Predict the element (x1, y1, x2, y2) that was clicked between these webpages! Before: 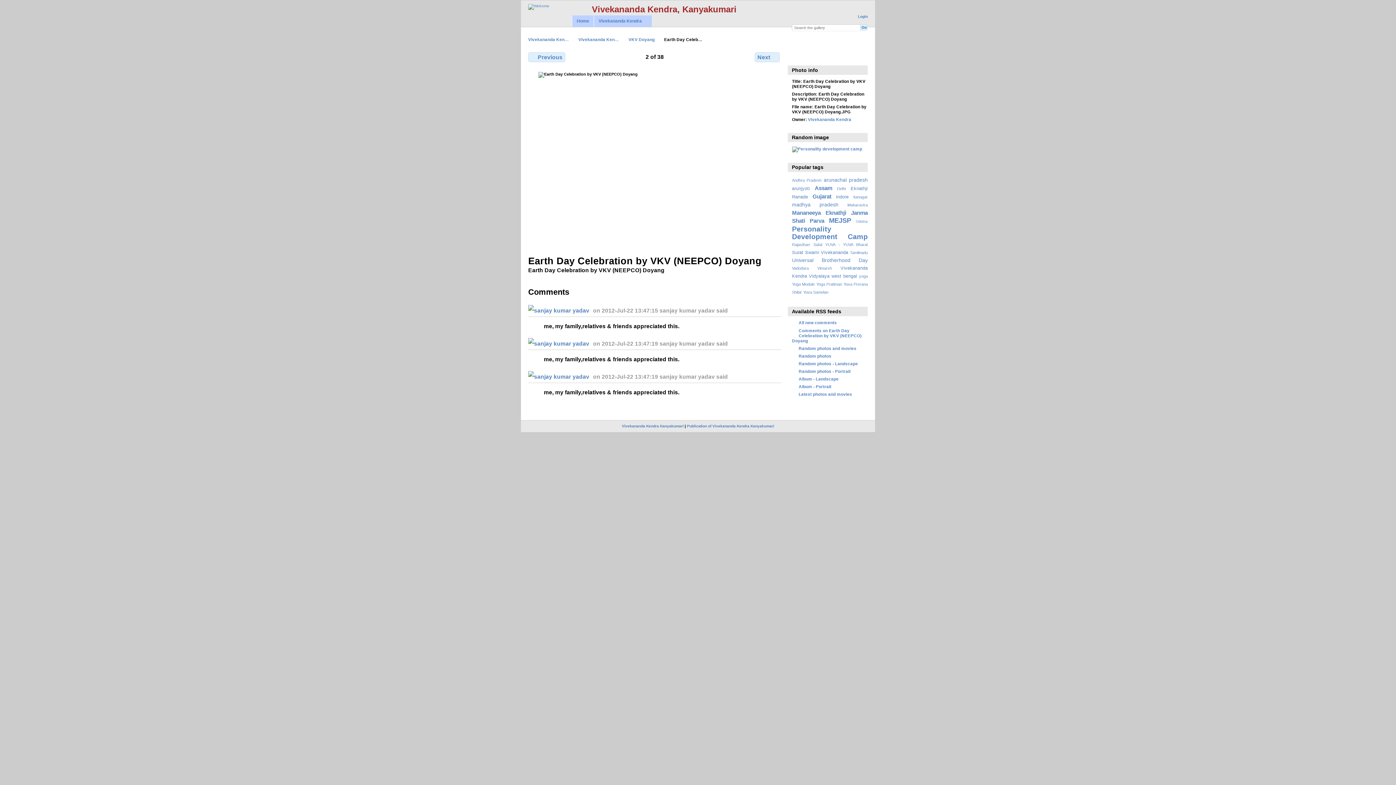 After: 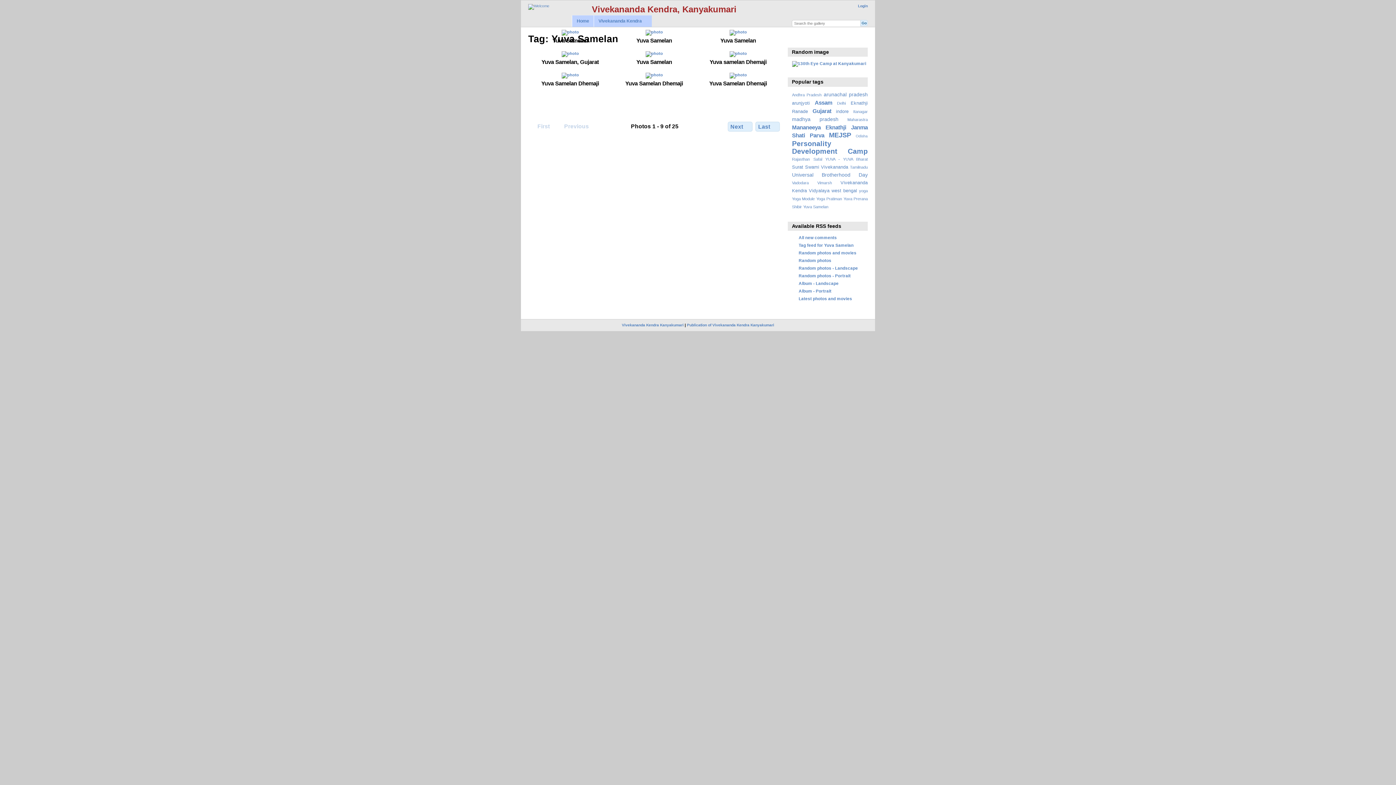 Action: label: Yuva Samelan bbox: (803, 290, 828, 294)